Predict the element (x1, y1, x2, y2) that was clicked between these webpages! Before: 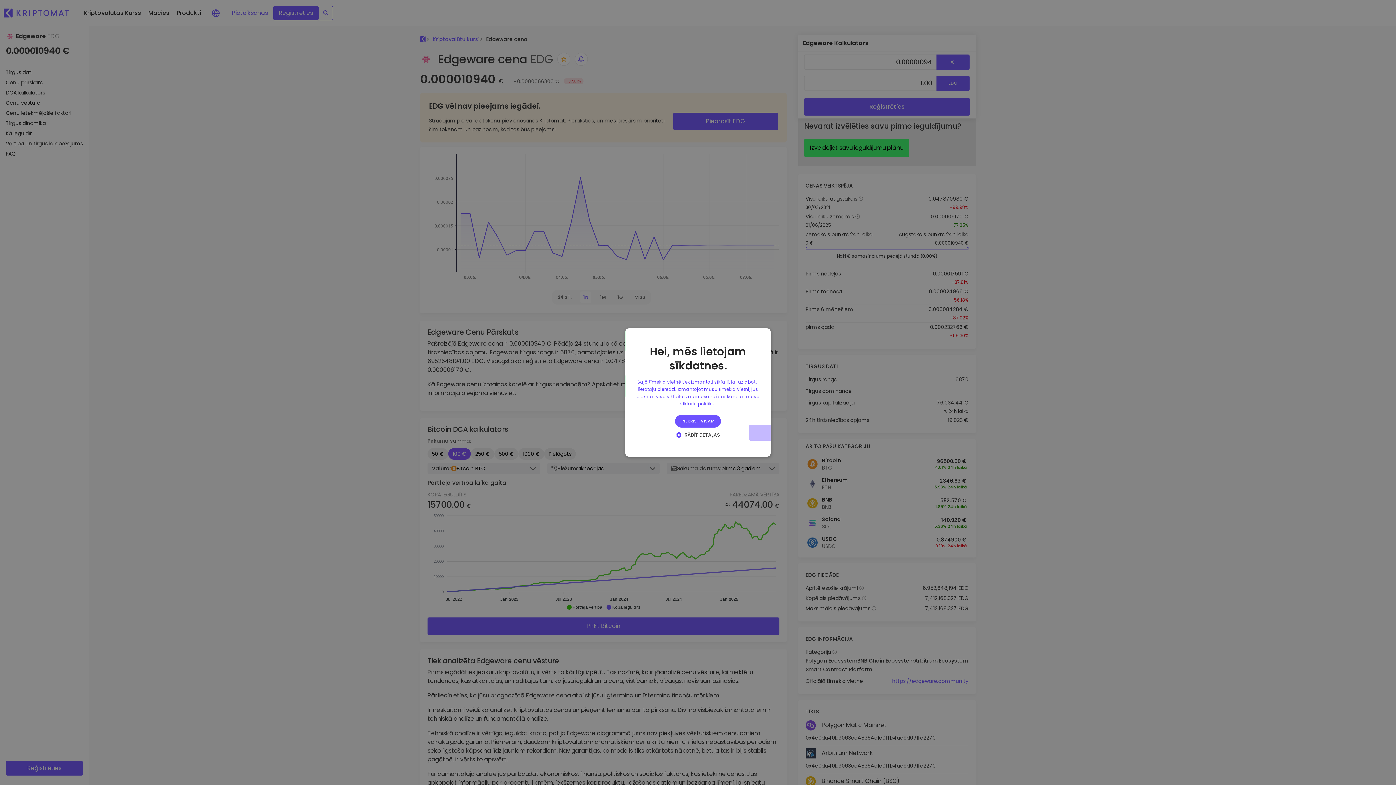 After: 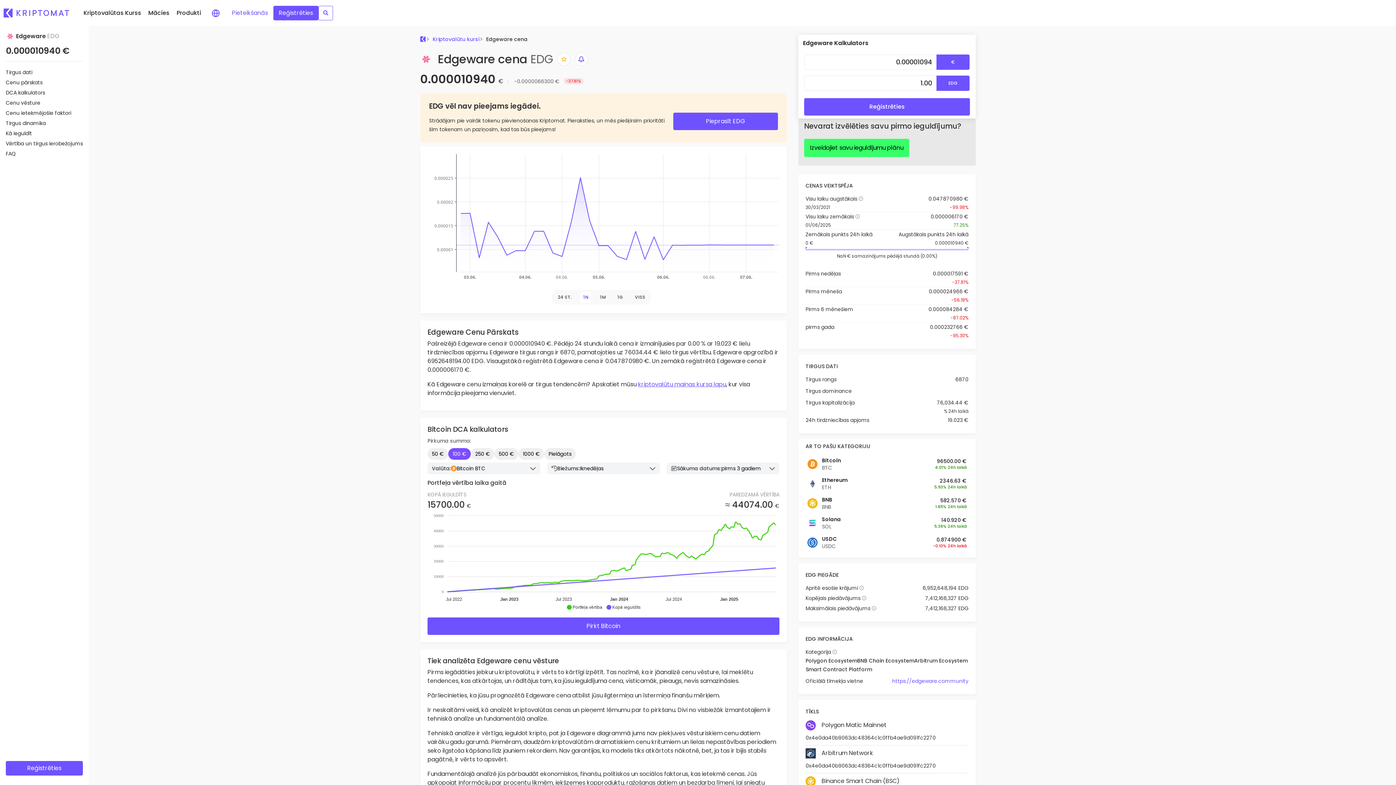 Action: label: PIEKRIST VISĀM bbox: (675, 415, 721, 427)